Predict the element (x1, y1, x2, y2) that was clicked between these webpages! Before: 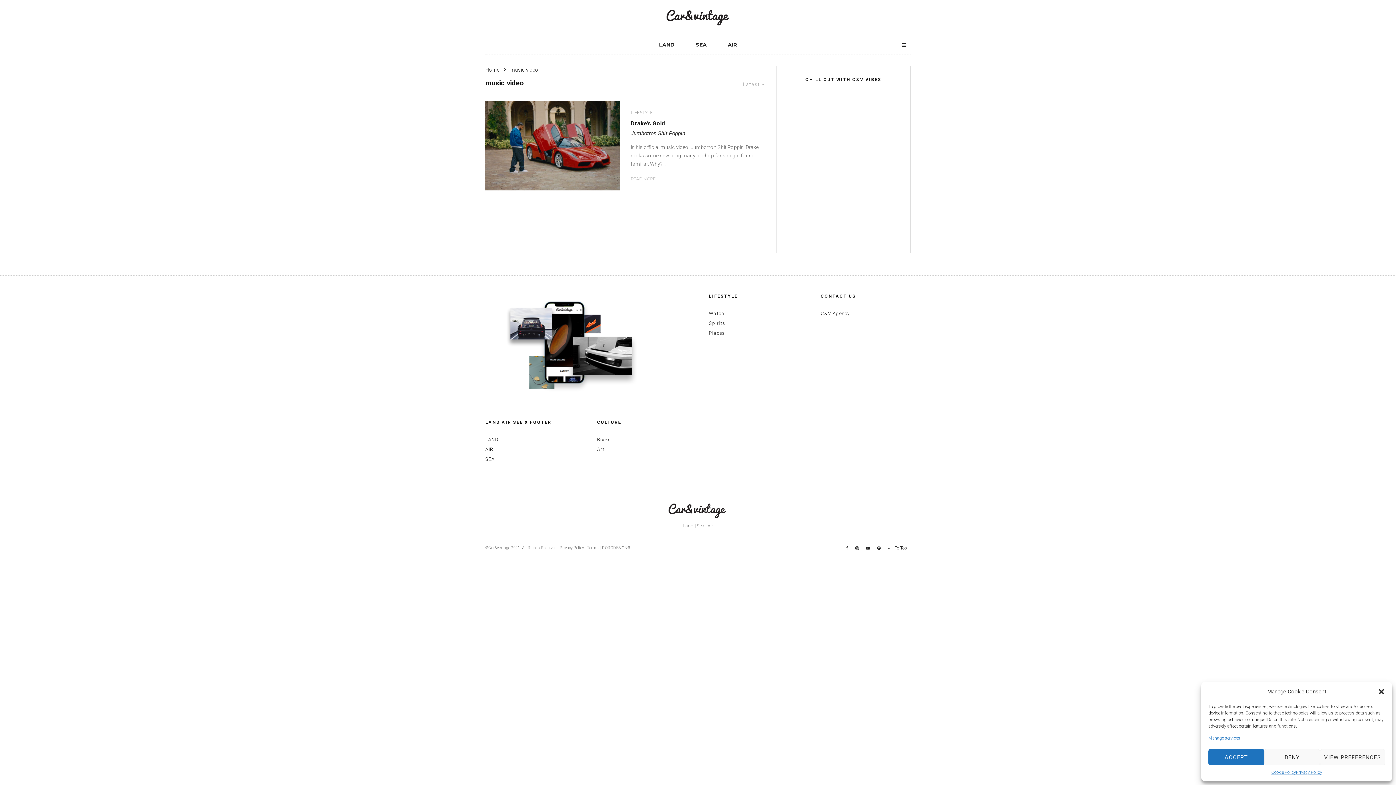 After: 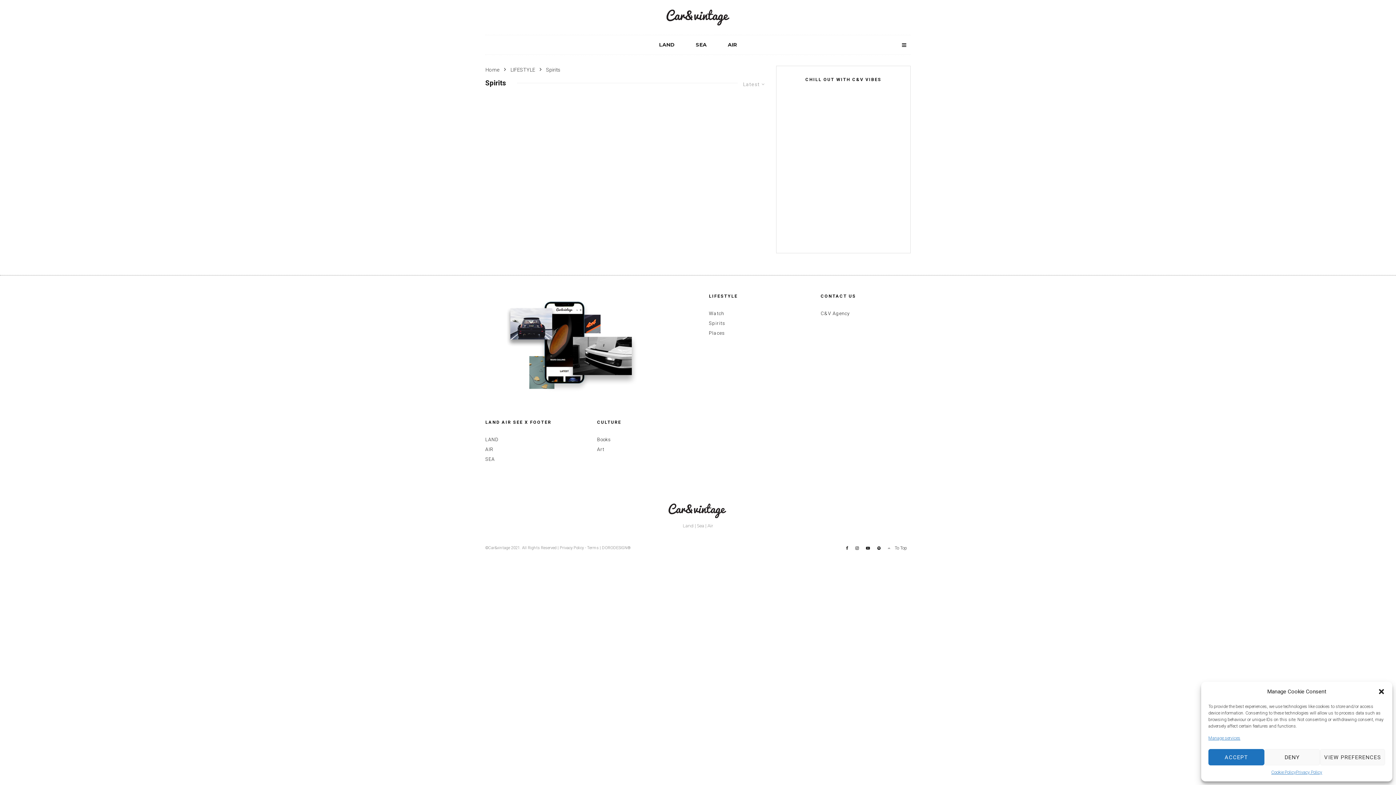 Action: bbox: (709, 320, 725, 326) label: Spirits